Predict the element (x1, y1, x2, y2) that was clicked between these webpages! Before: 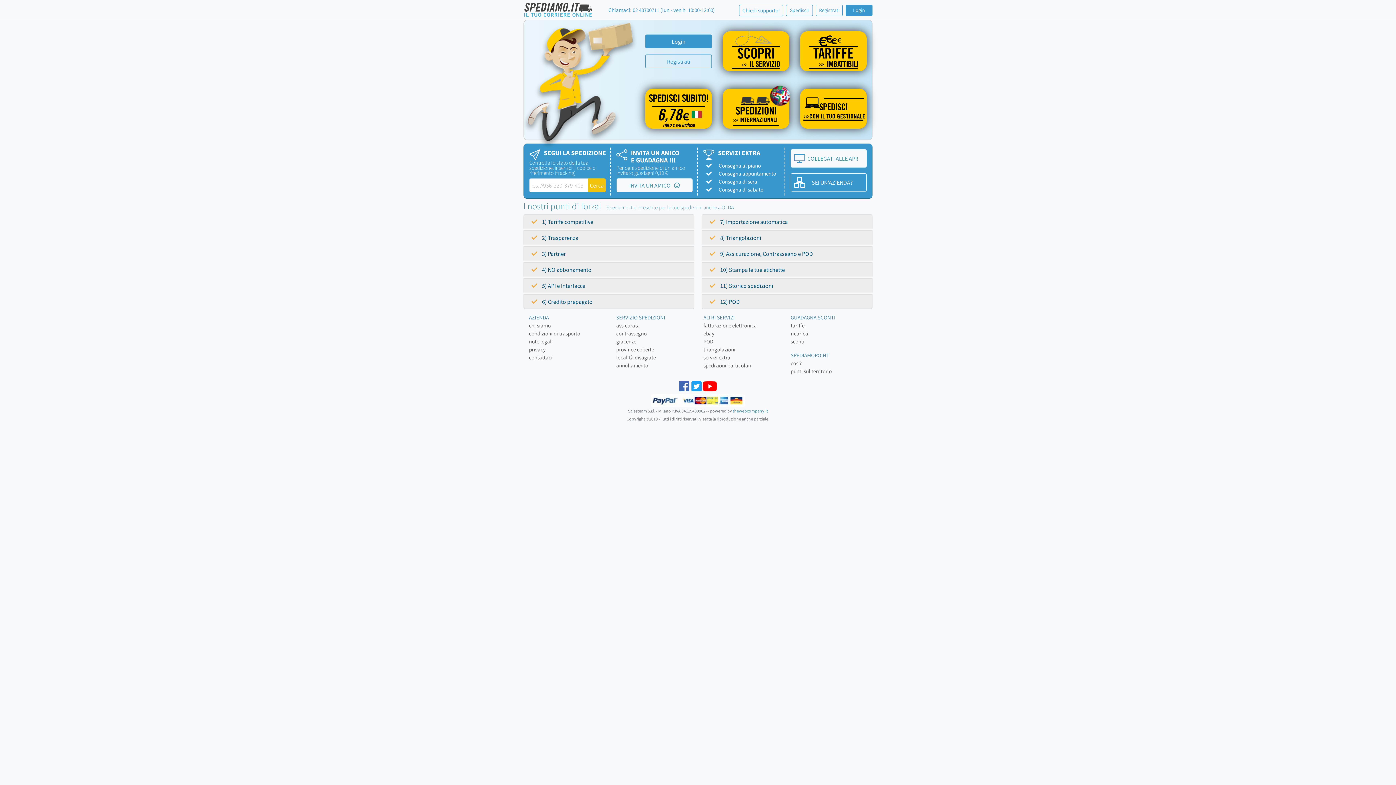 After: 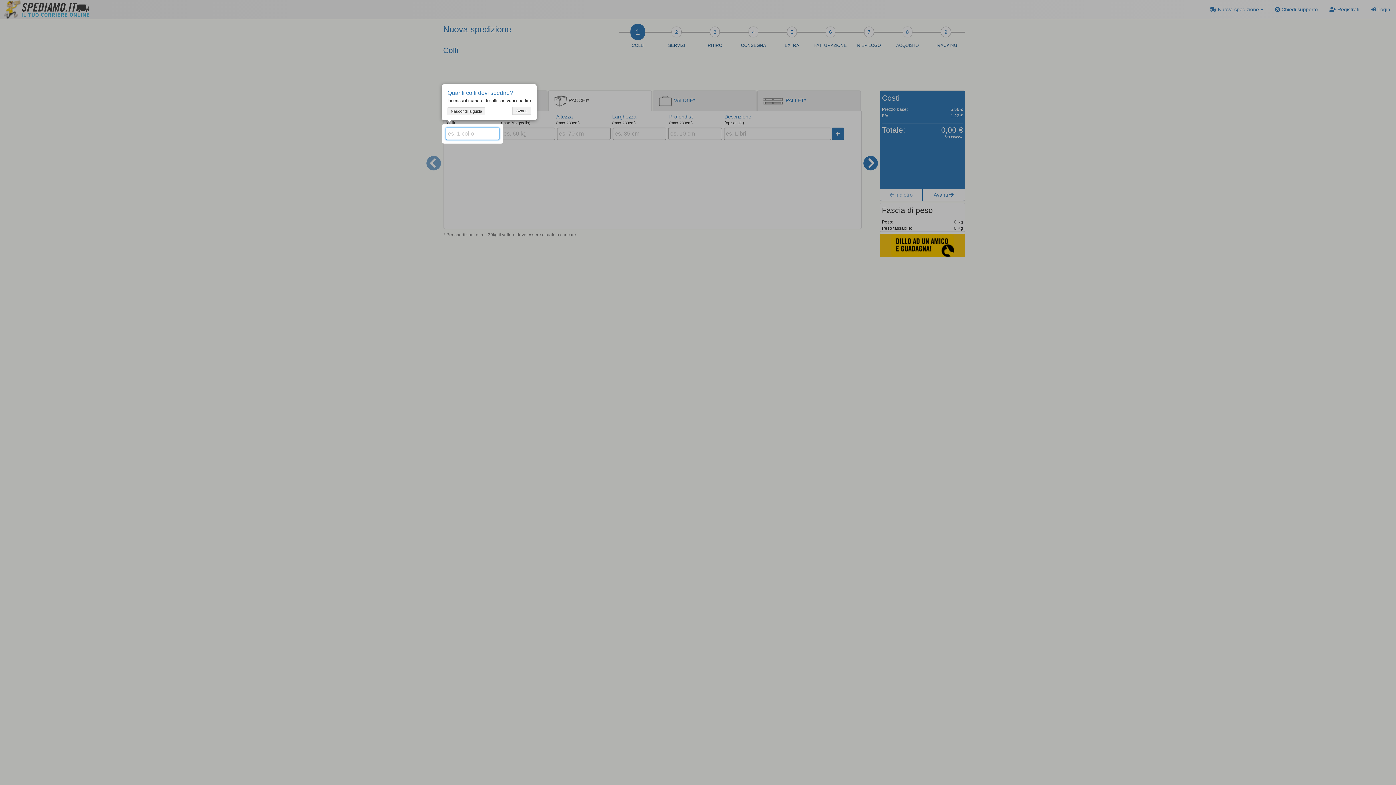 Action: label: Spedisci! bbox: (786, 4, 813, 15)